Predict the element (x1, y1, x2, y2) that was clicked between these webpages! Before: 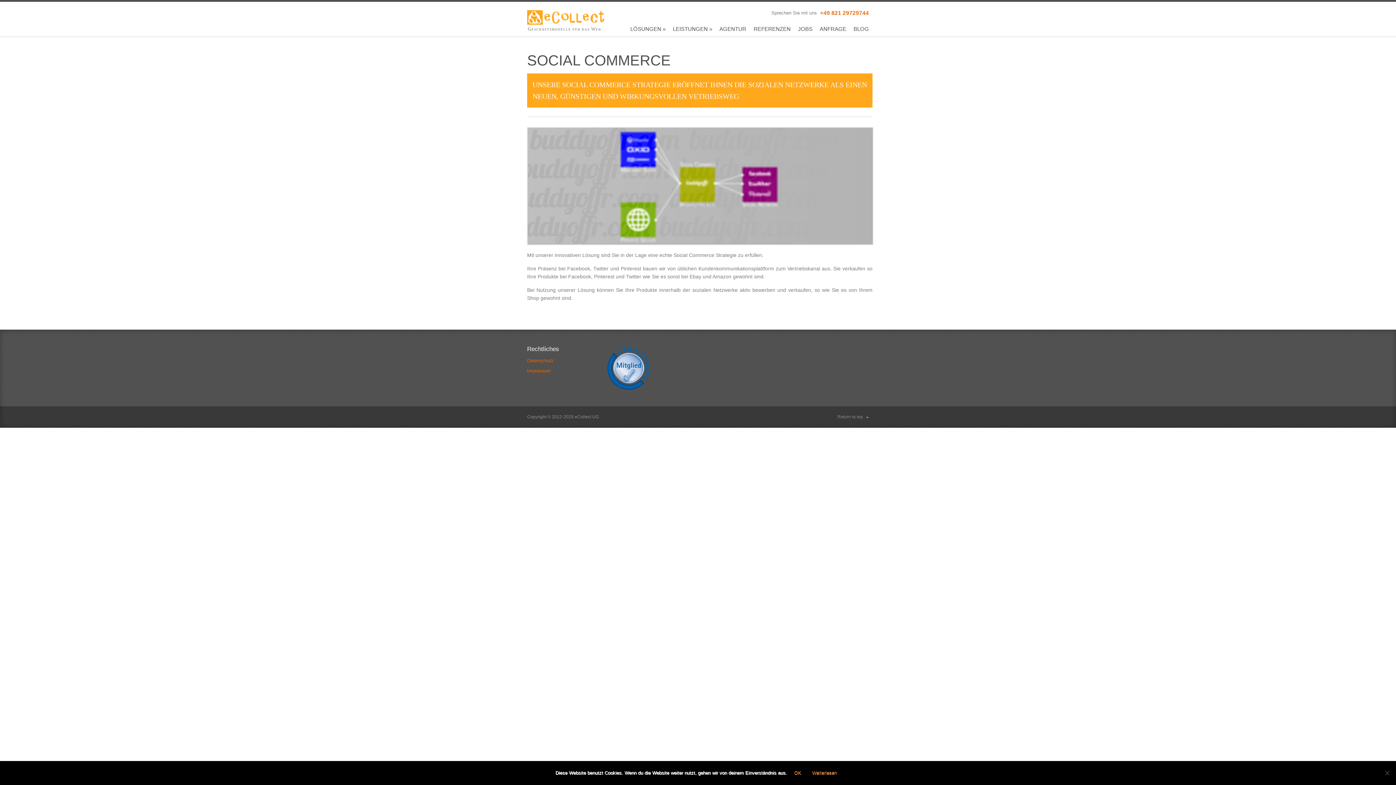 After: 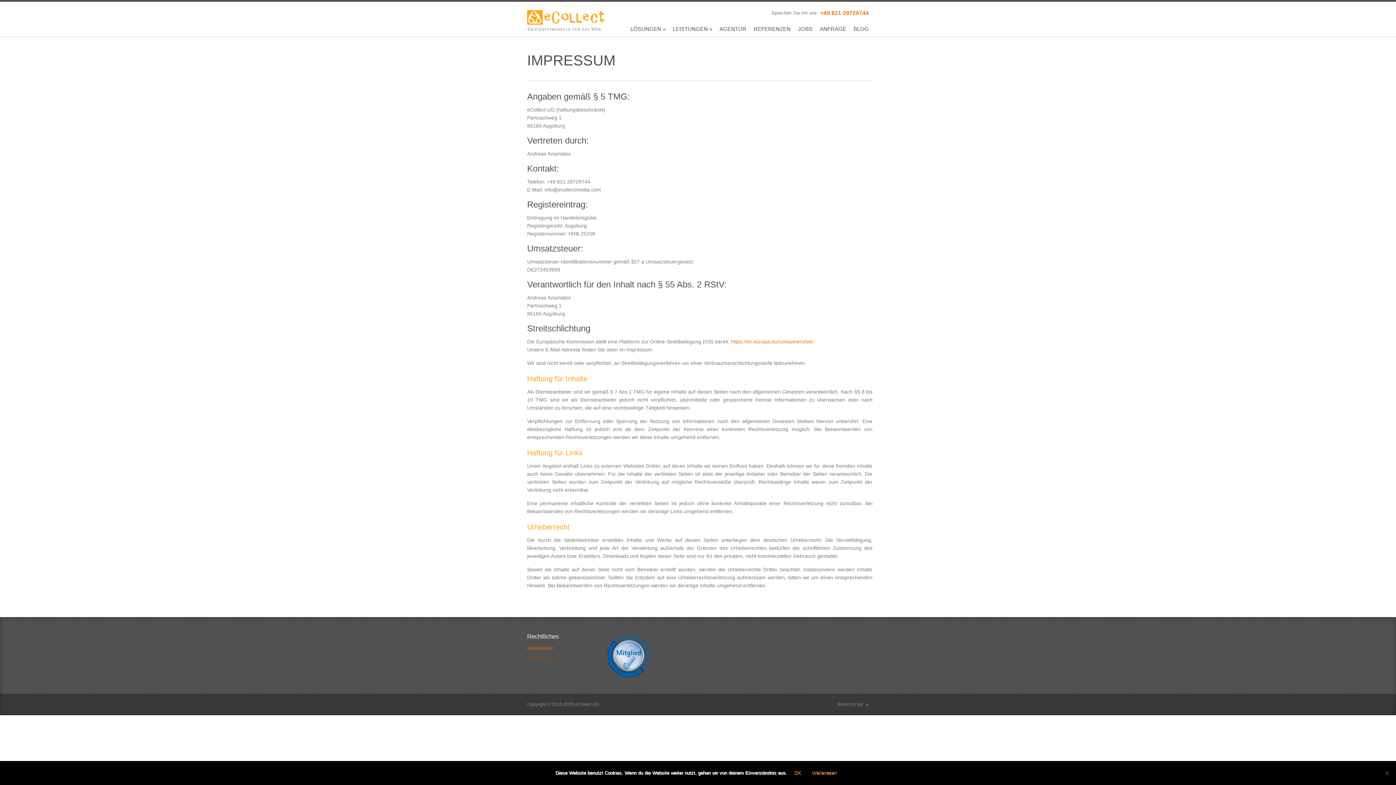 Action: bbox: (527, 368, 550, 376) label: Impressum